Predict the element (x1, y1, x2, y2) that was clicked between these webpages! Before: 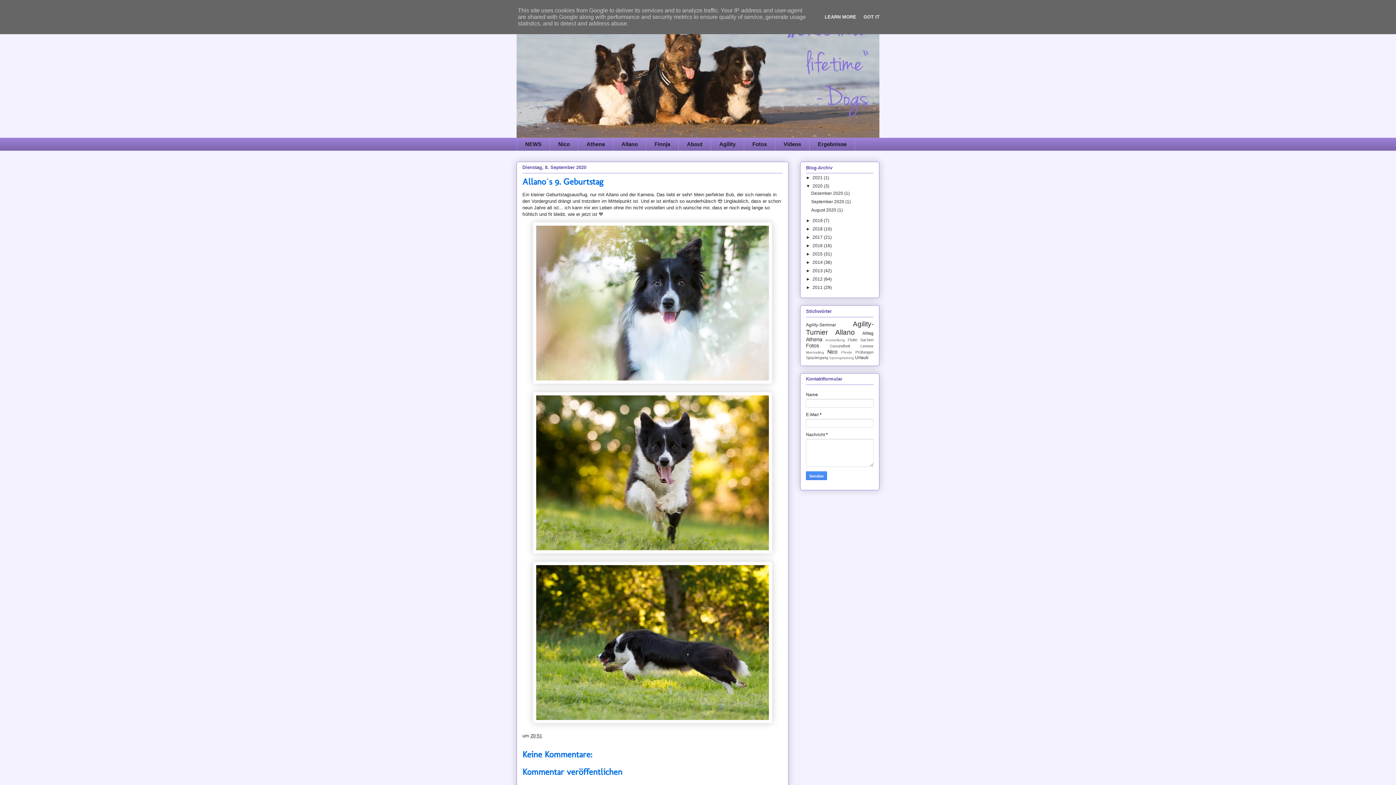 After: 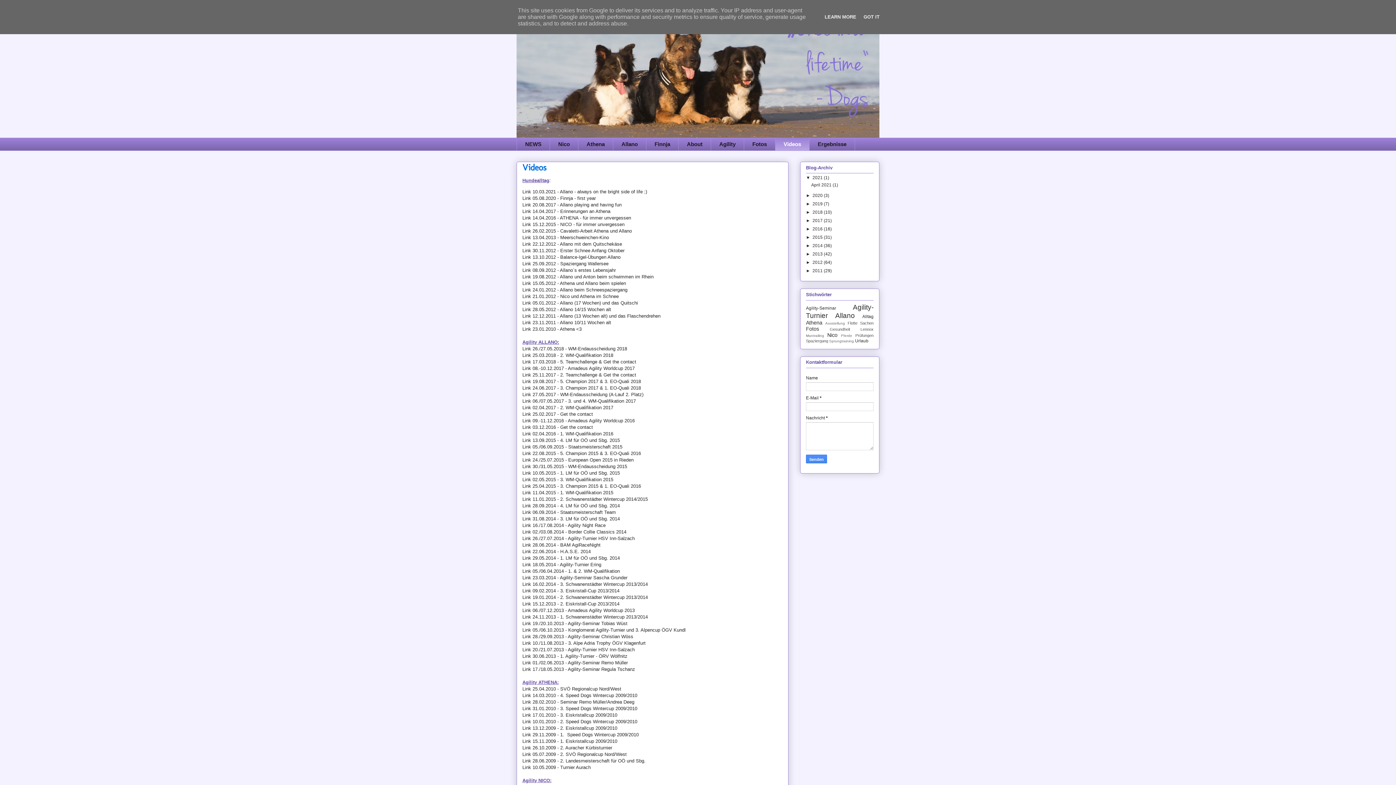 Action: label: Videos bbox: (775, 137, 809, 150)